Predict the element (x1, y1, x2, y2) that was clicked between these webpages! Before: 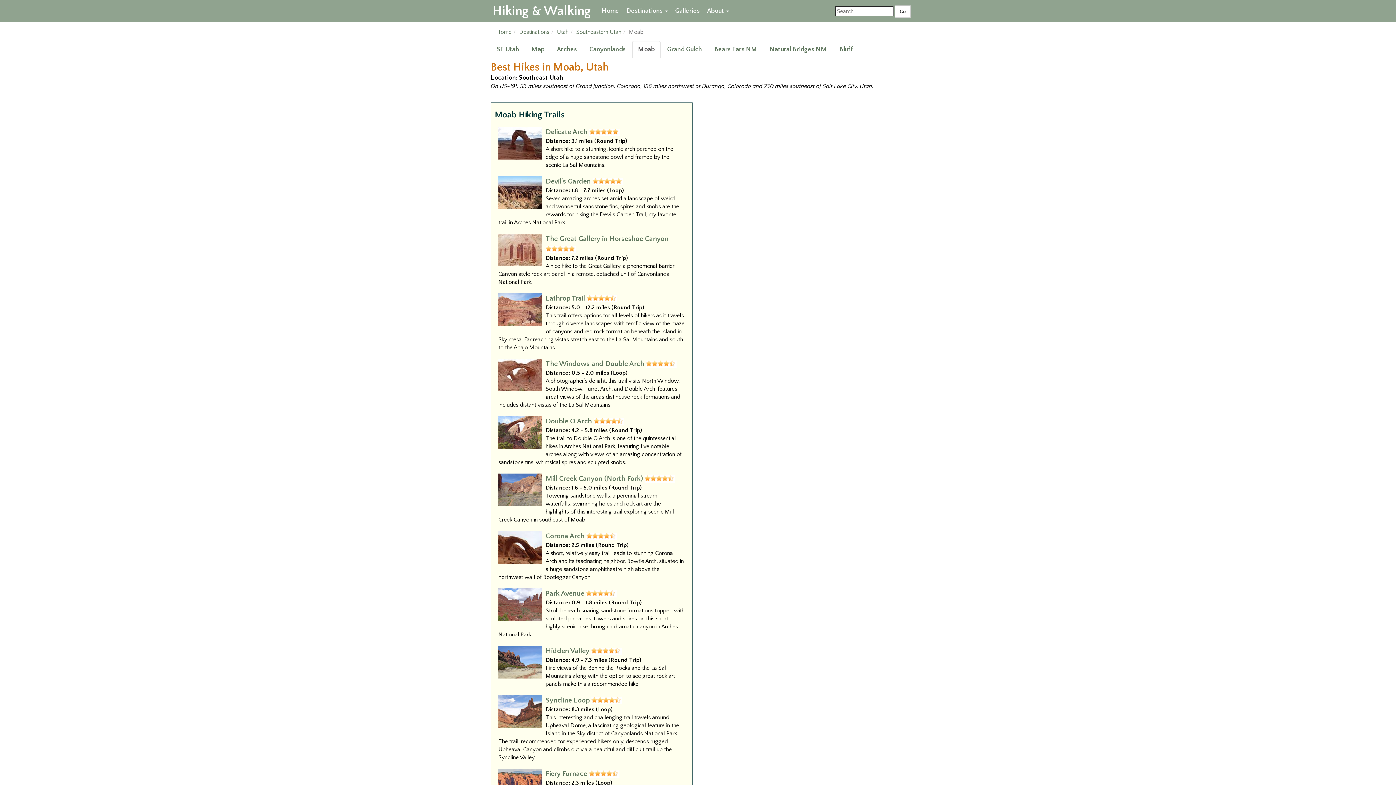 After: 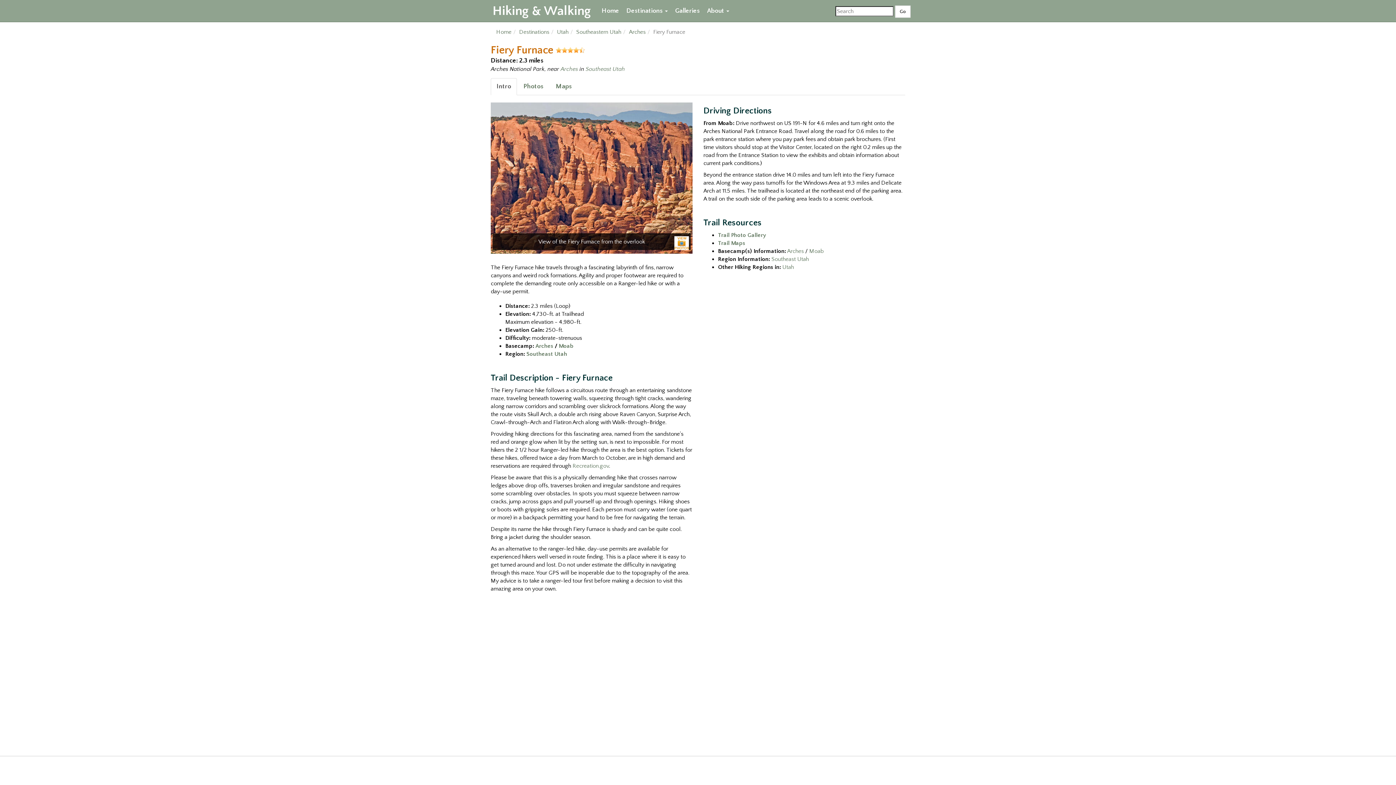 Action: bbox: (498, 781, 542, 788)